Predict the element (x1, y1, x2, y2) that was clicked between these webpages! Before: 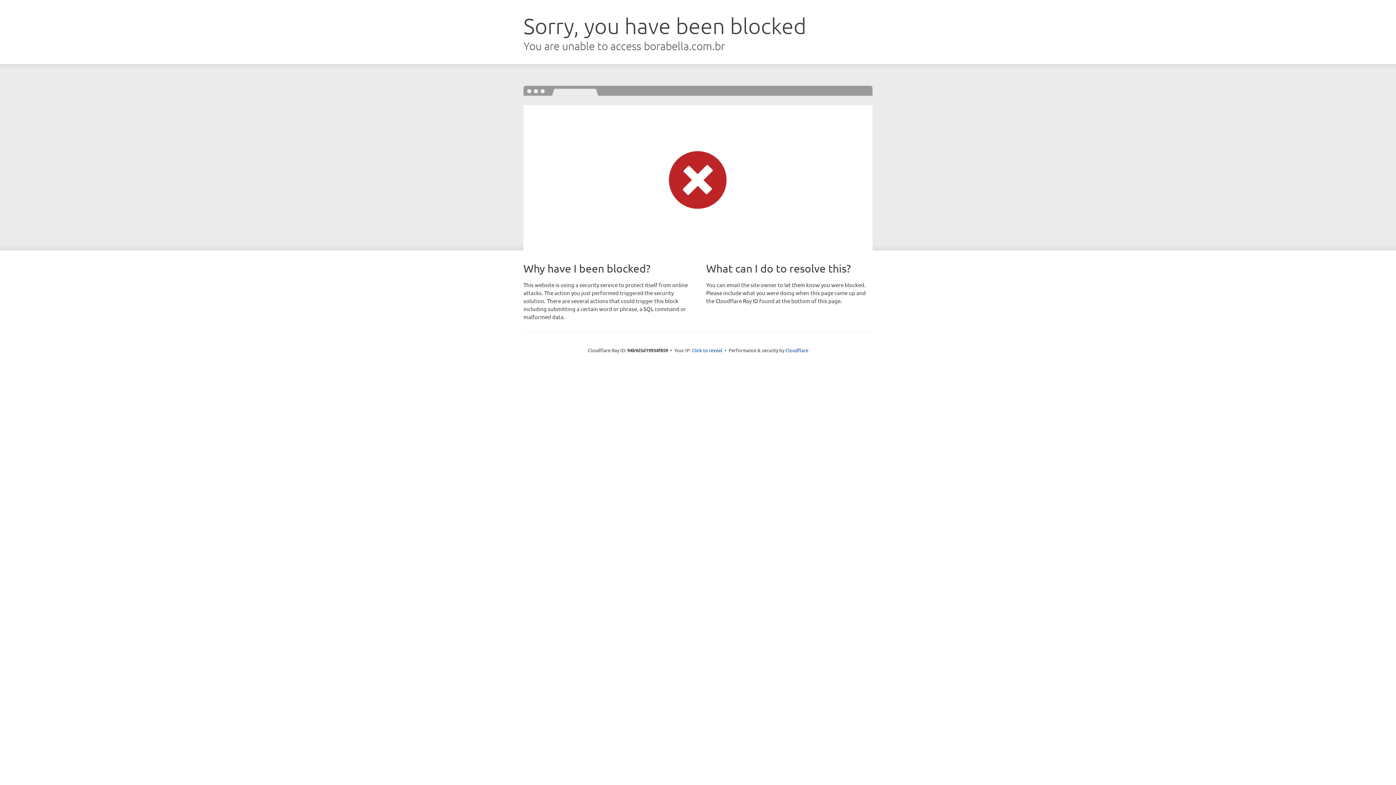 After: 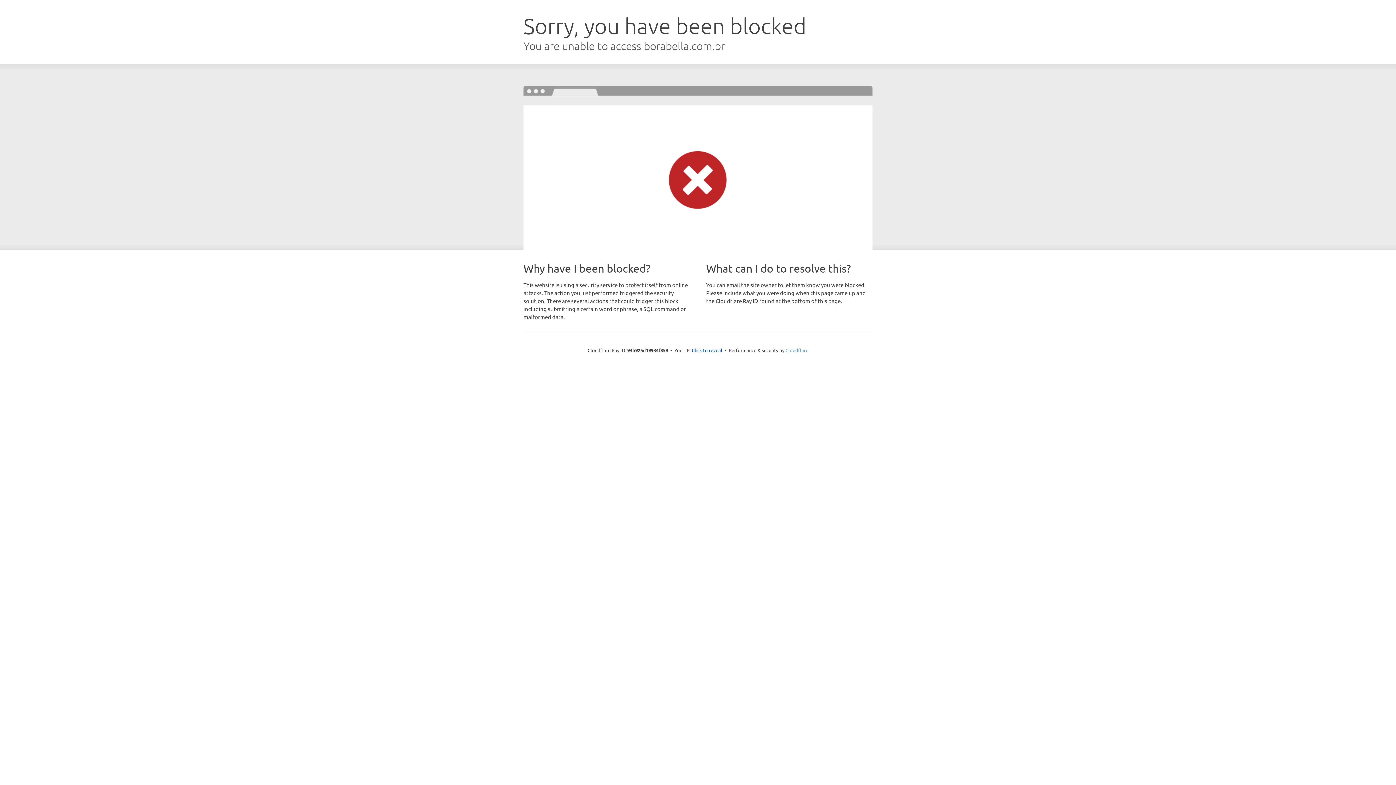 Action: bbox: (785, 347, 808, 353) label: Cloudflare